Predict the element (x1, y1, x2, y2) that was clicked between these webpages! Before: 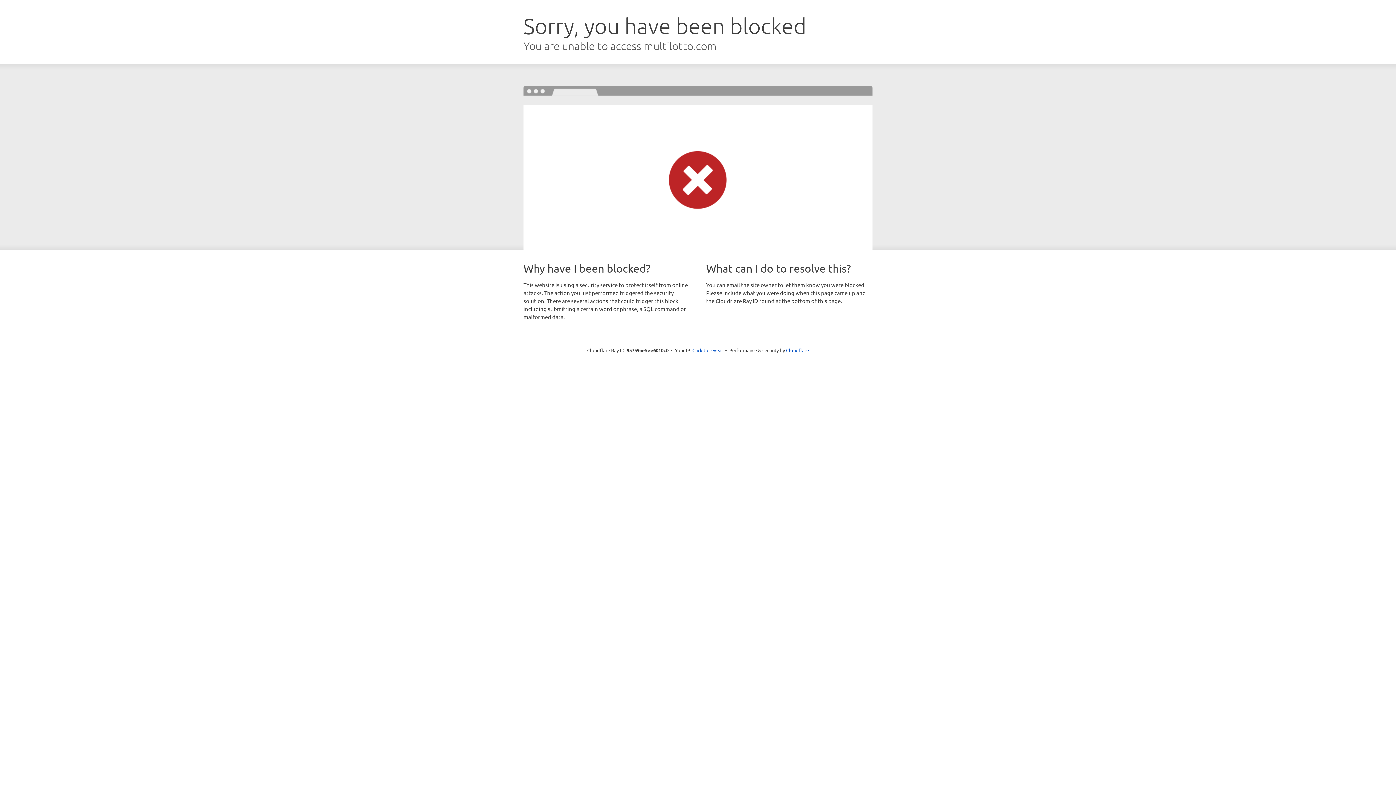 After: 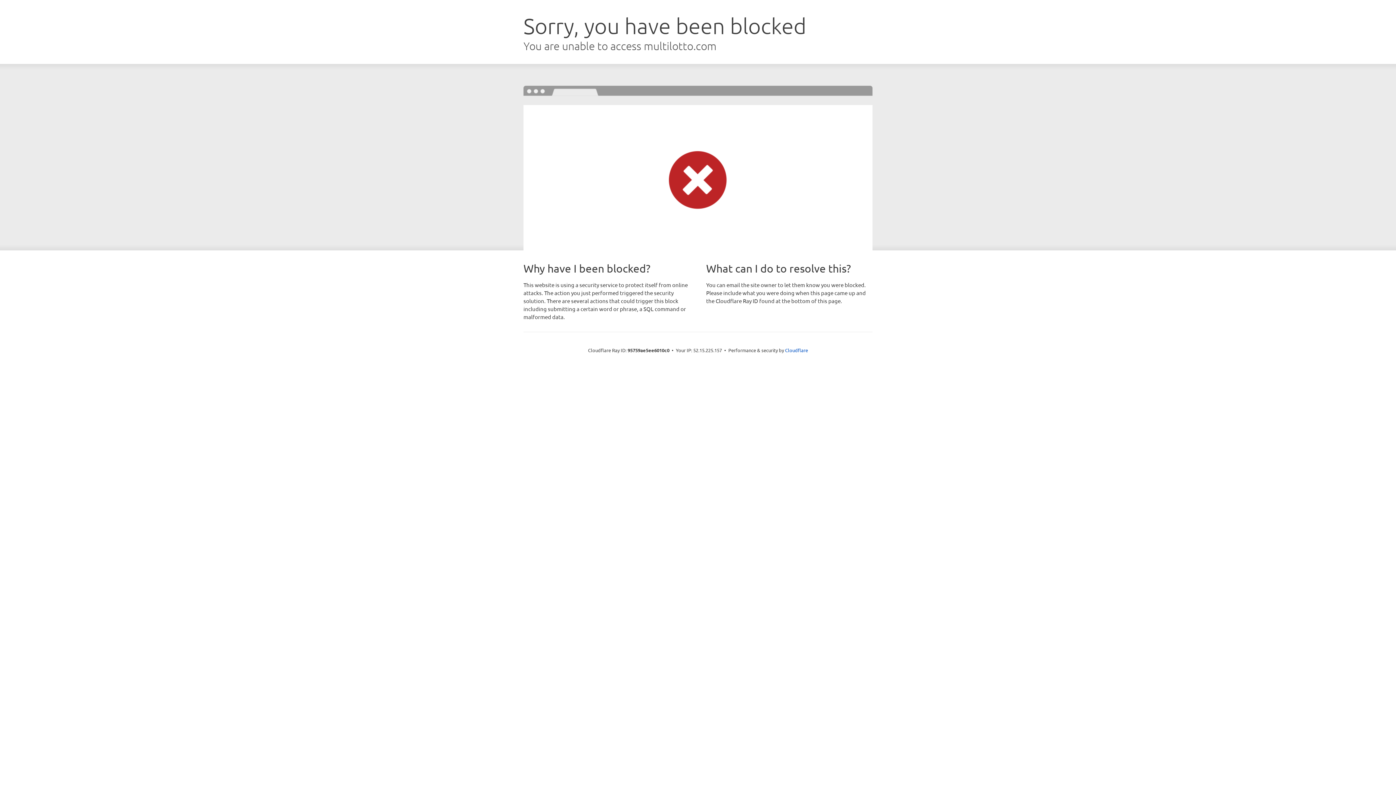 Action: label: Click to reveal bbox: (692, 346, 723, 353)